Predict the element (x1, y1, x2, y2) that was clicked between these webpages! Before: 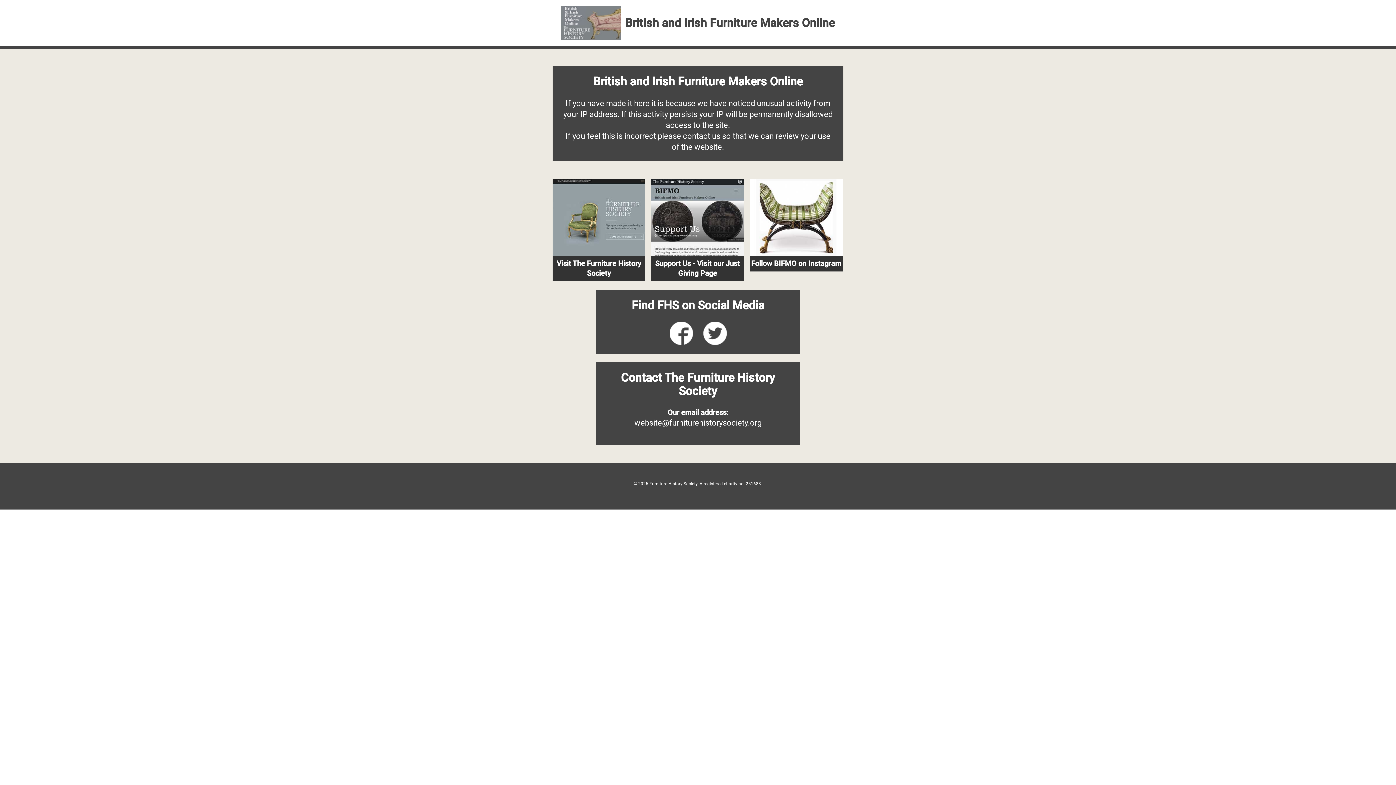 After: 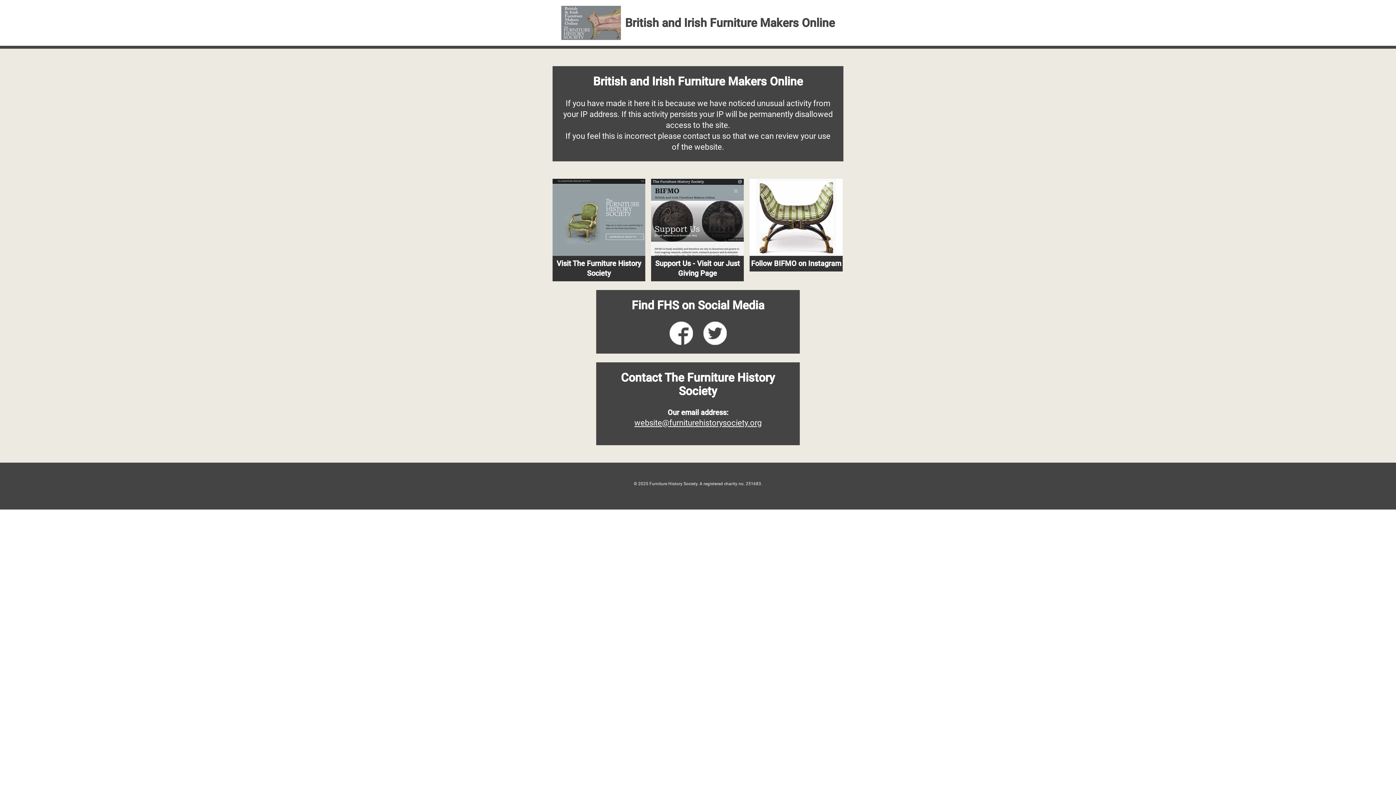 Action: label: website@furniturehistorysociety.org bbox: (634, 418, 761, 427)